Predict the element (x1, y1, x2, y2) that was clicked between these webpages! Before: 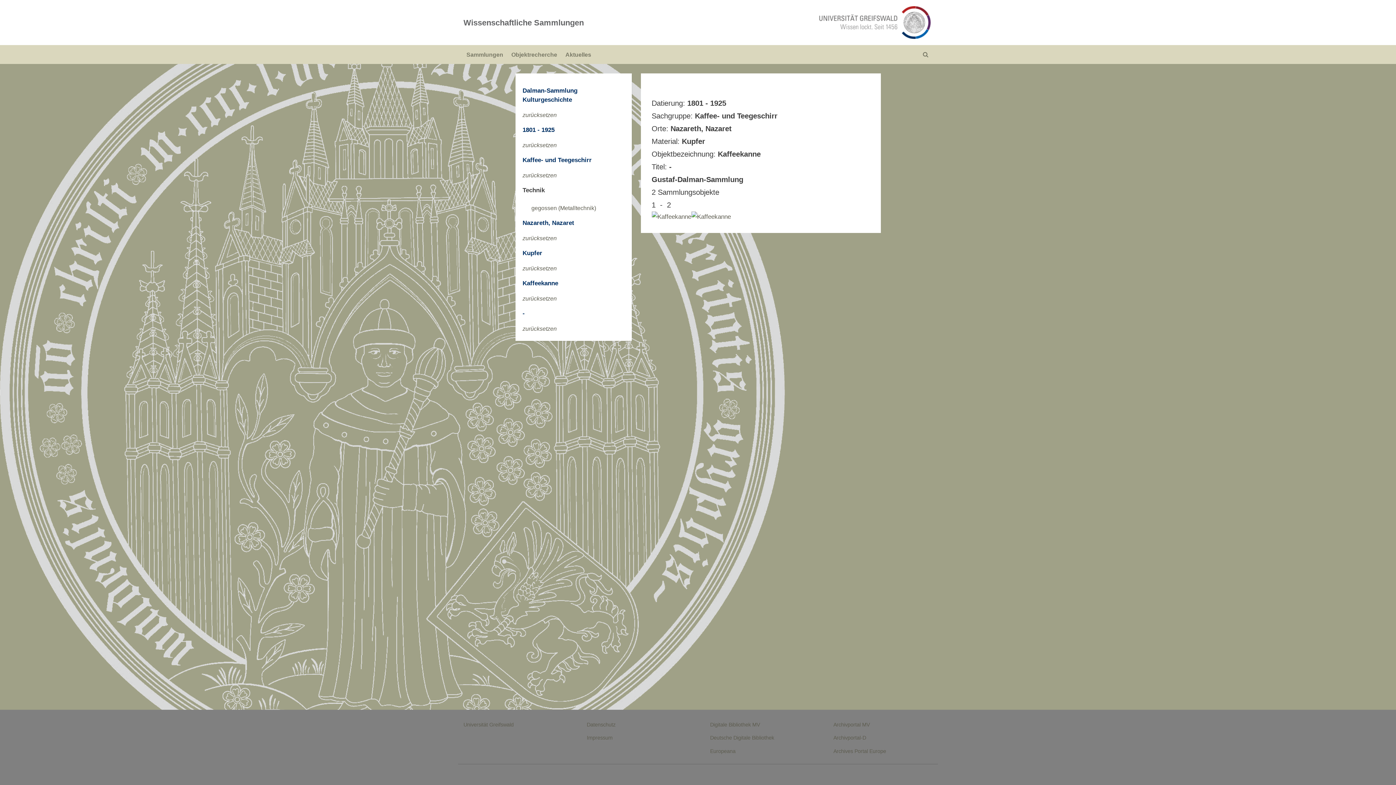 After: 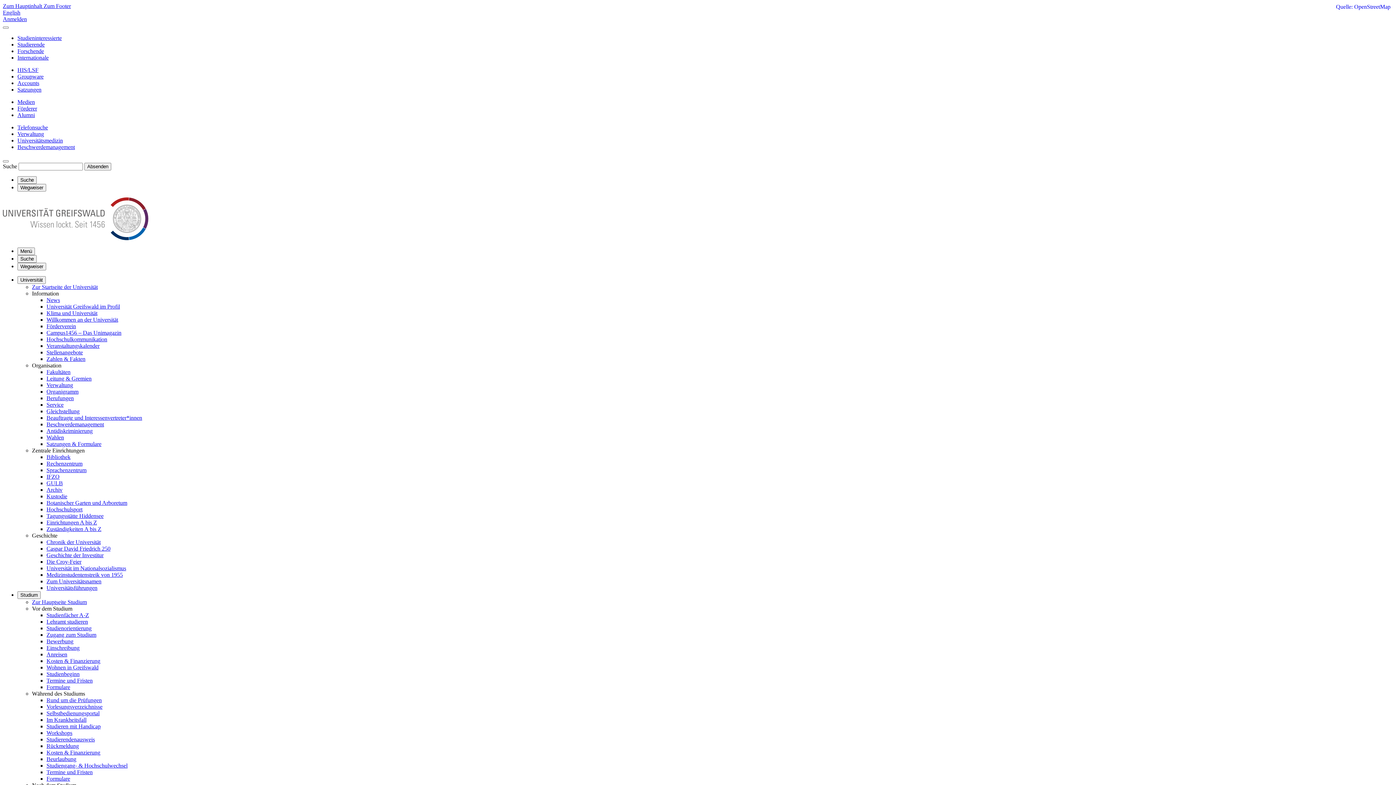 Action: label: Universität Greifswald bbox: (463, 722, 513, 727)